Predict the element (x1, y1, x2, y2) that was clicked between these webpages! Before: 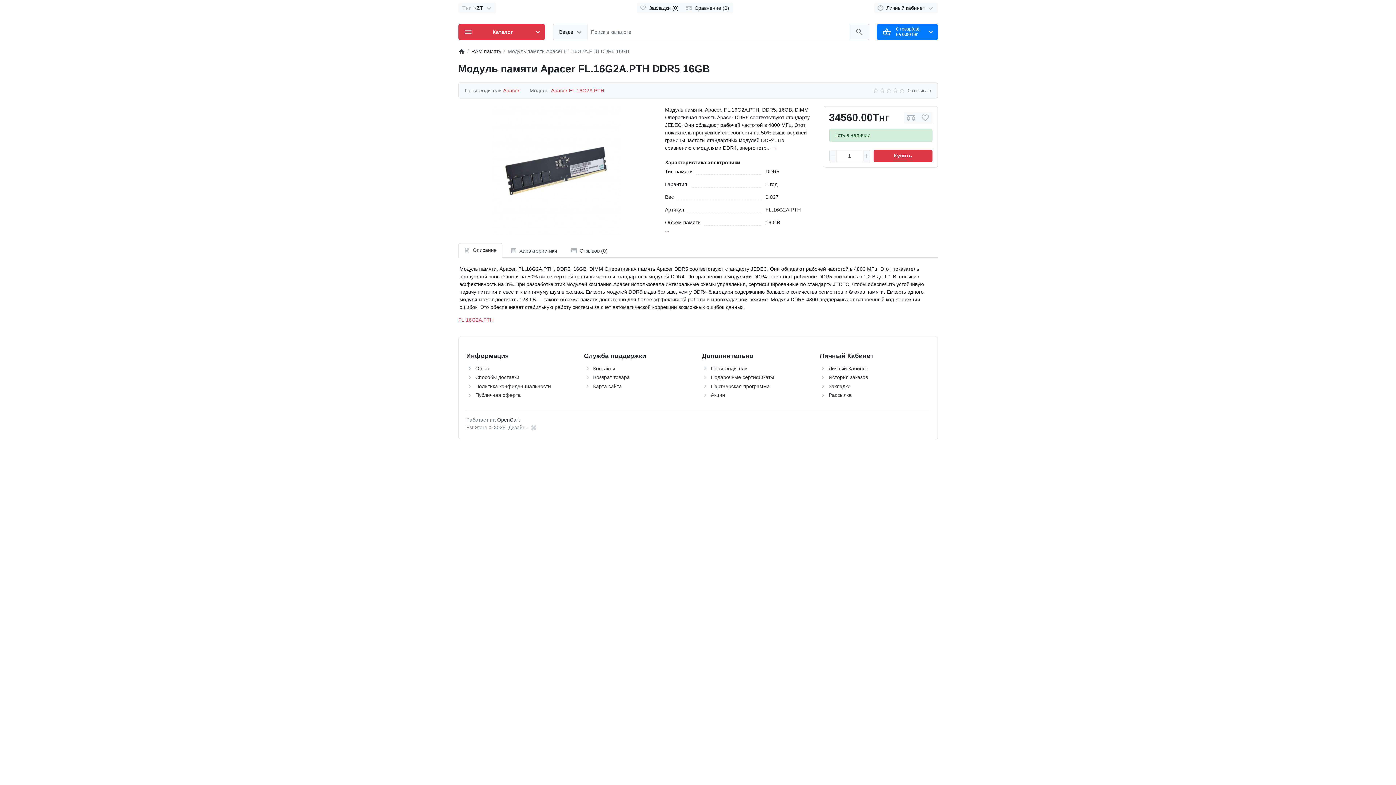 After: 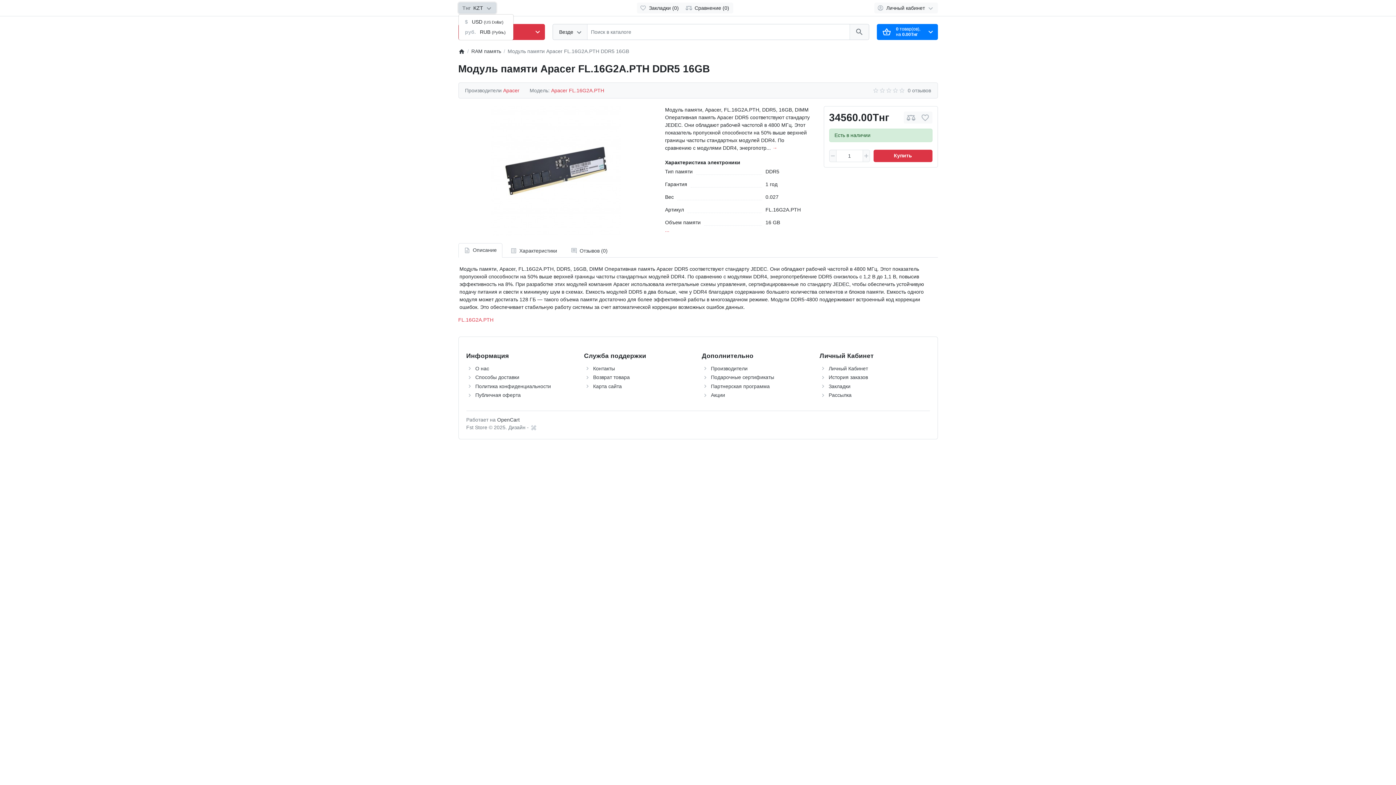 Action: label: Currency bbox: (458, 2, 496, 13)